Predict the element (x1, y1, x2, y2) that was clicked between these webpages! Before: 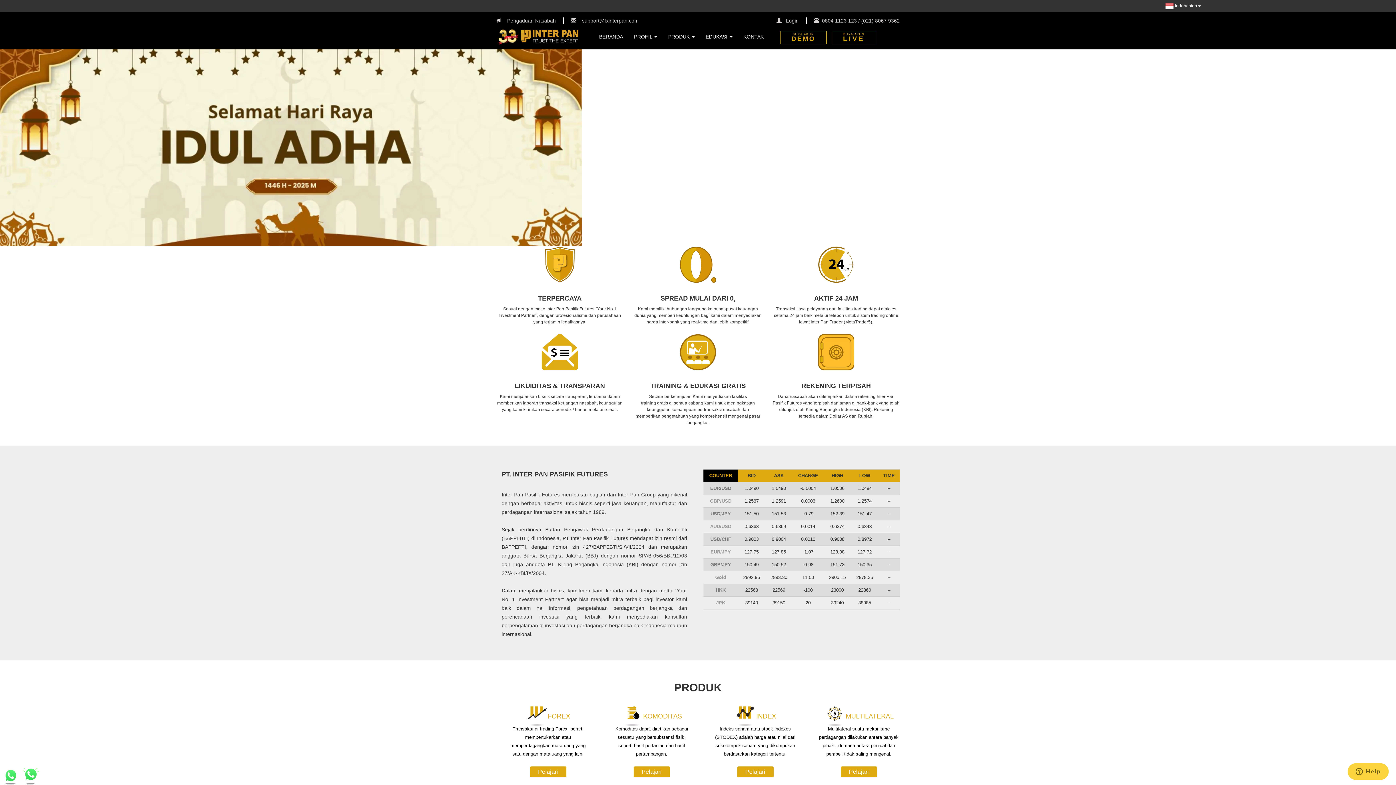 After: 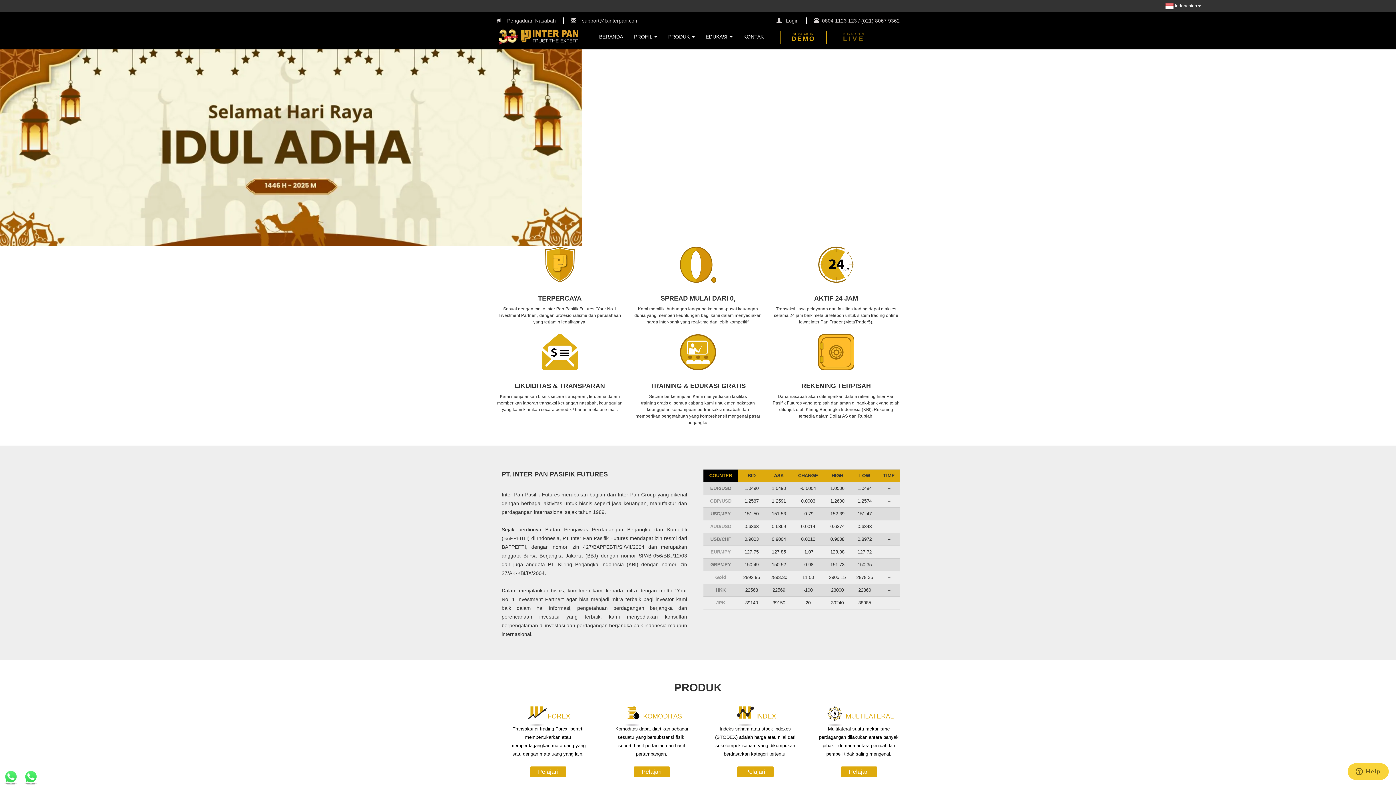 Action: label: BUKA AKUN
LIVE bbox: (828, 35, 876, 41)